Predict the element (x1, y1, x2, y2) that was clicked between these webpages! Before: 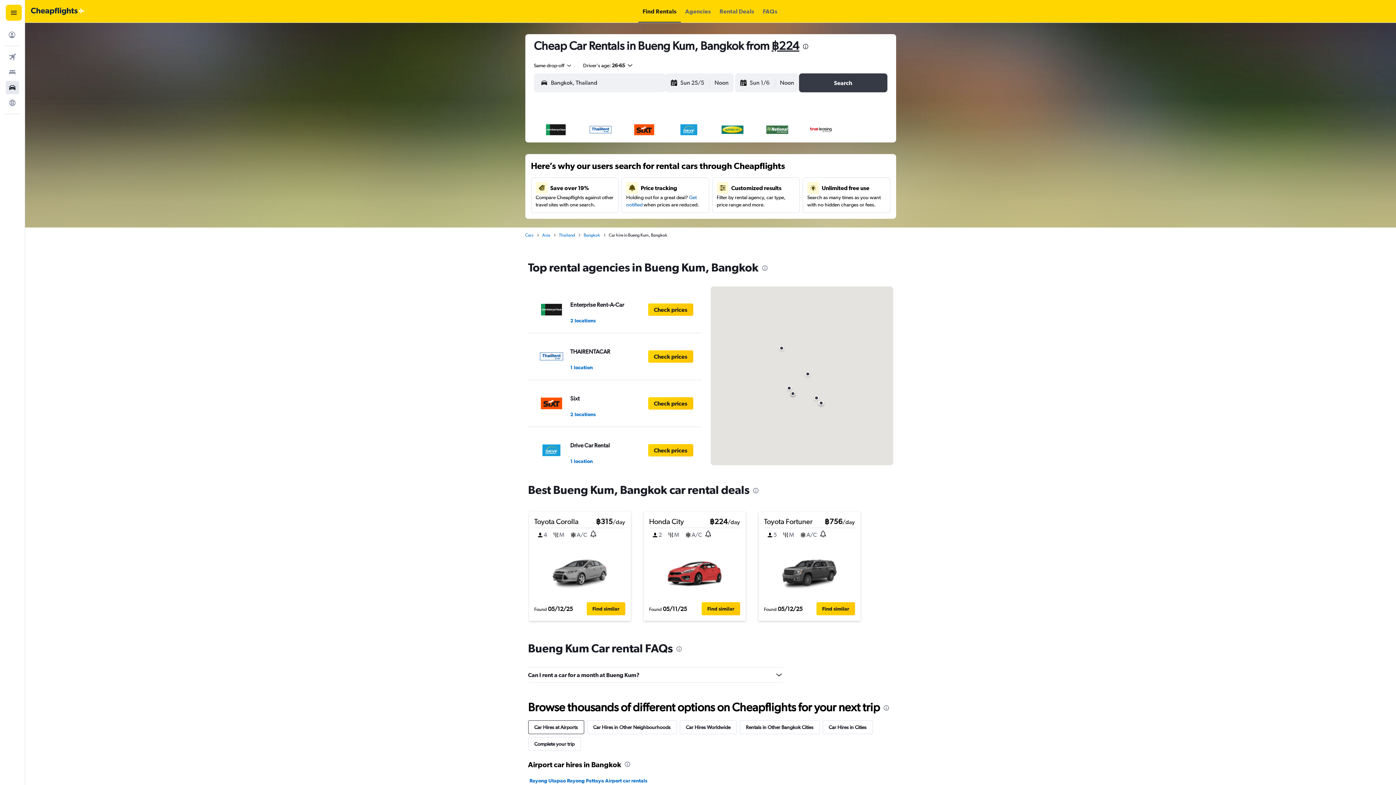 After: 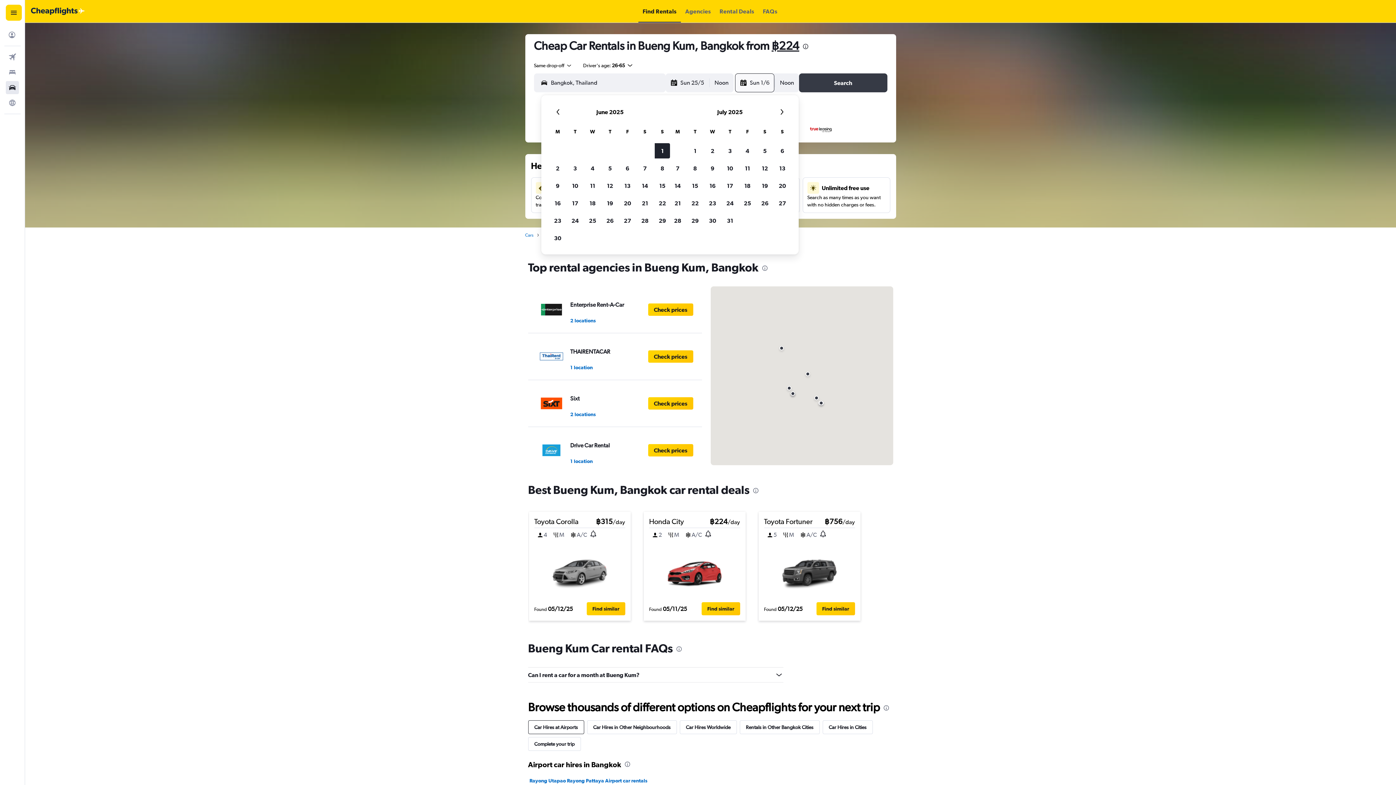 Action: label: End date bbox: (739, 73, 774, 92)